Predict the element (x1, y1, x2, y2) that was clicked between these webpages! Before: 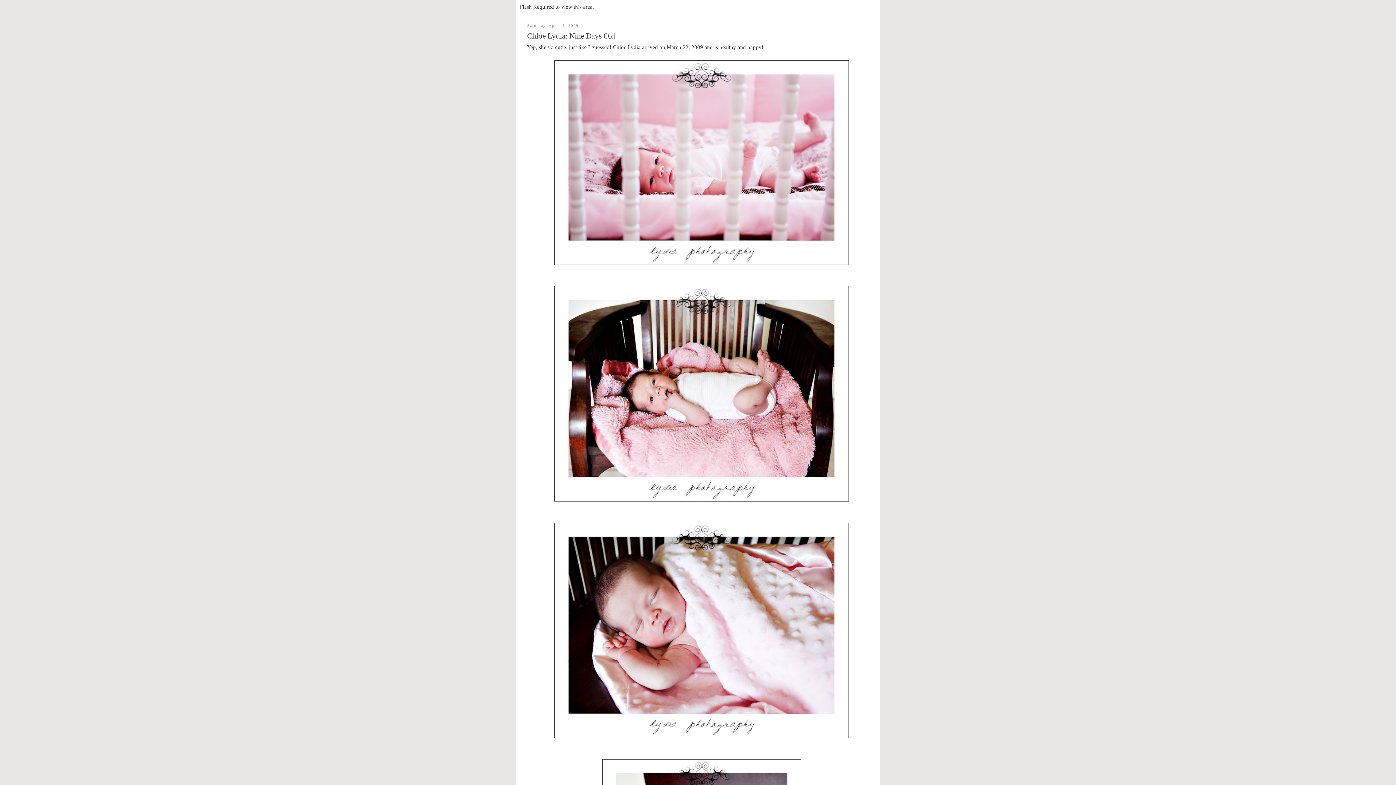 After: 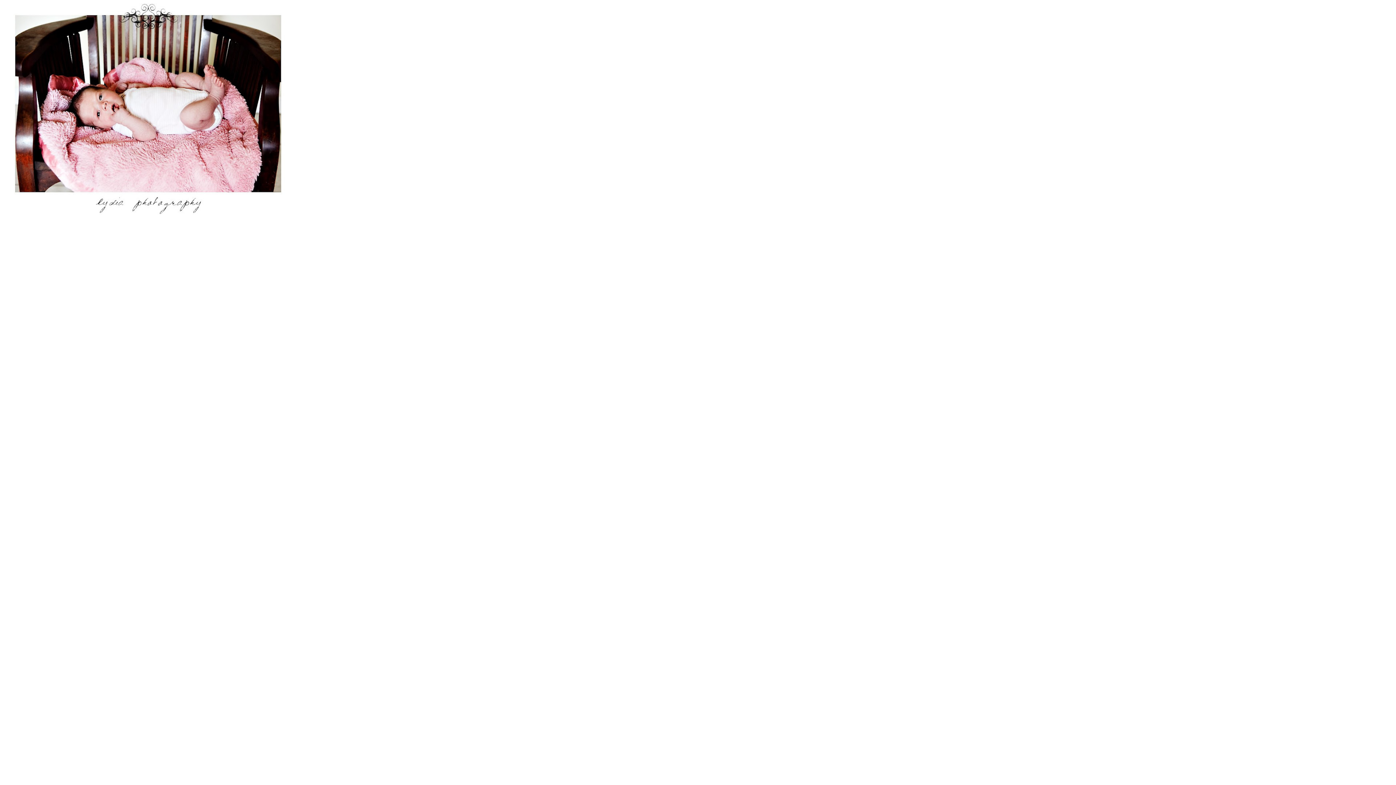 Action: bbox: (527, 286, 876, 501)